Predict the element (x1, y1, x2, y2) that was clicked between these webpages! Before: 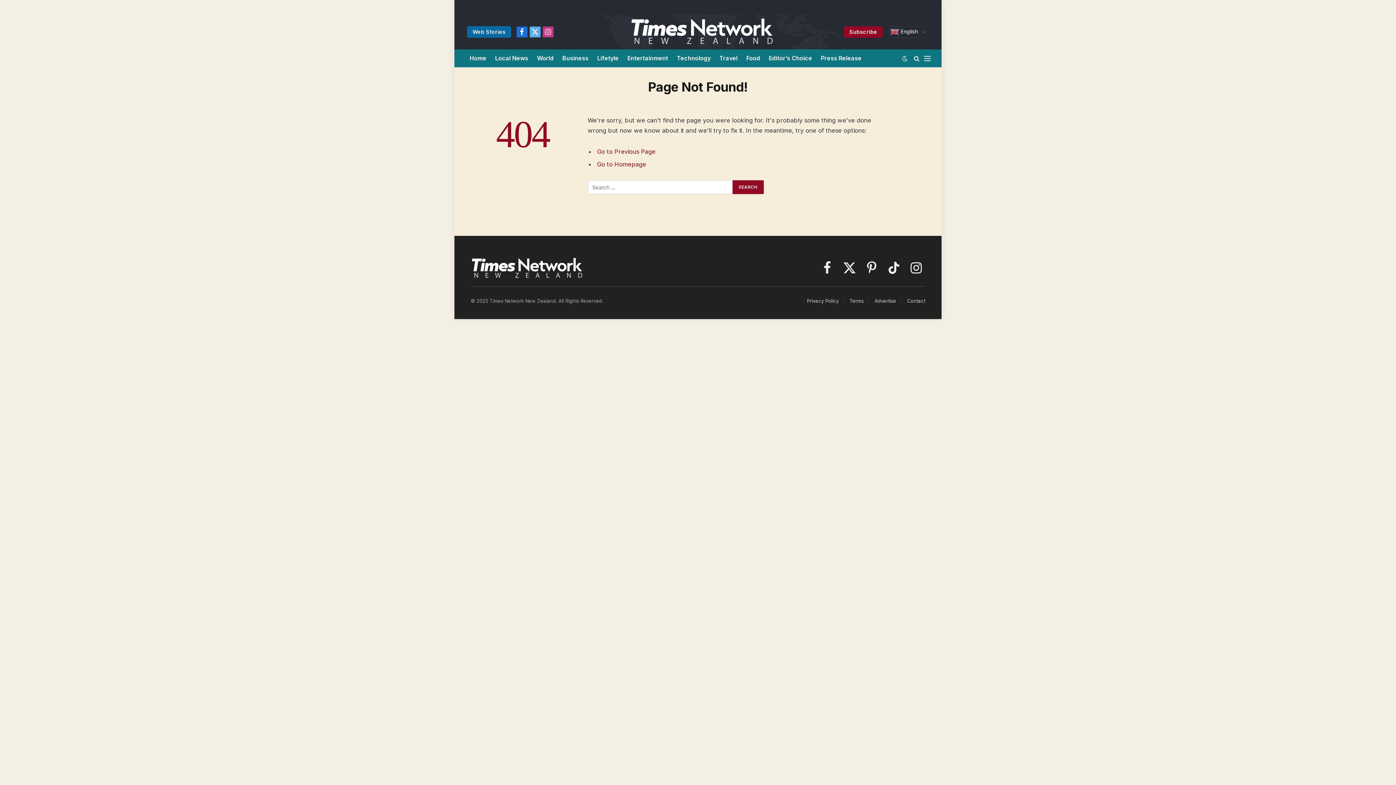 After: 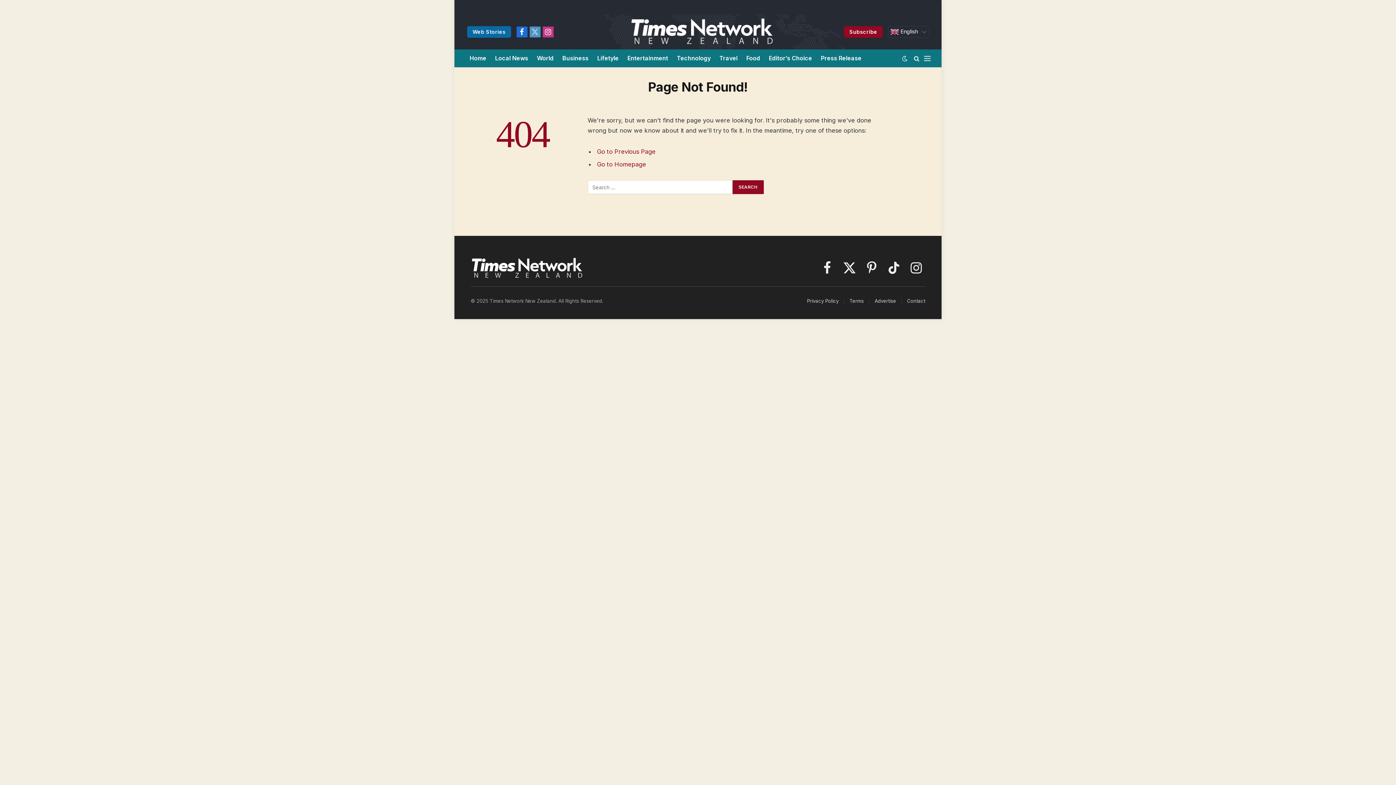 Action: label: X (Twitter) bbox: (529, 26, 540, 37)